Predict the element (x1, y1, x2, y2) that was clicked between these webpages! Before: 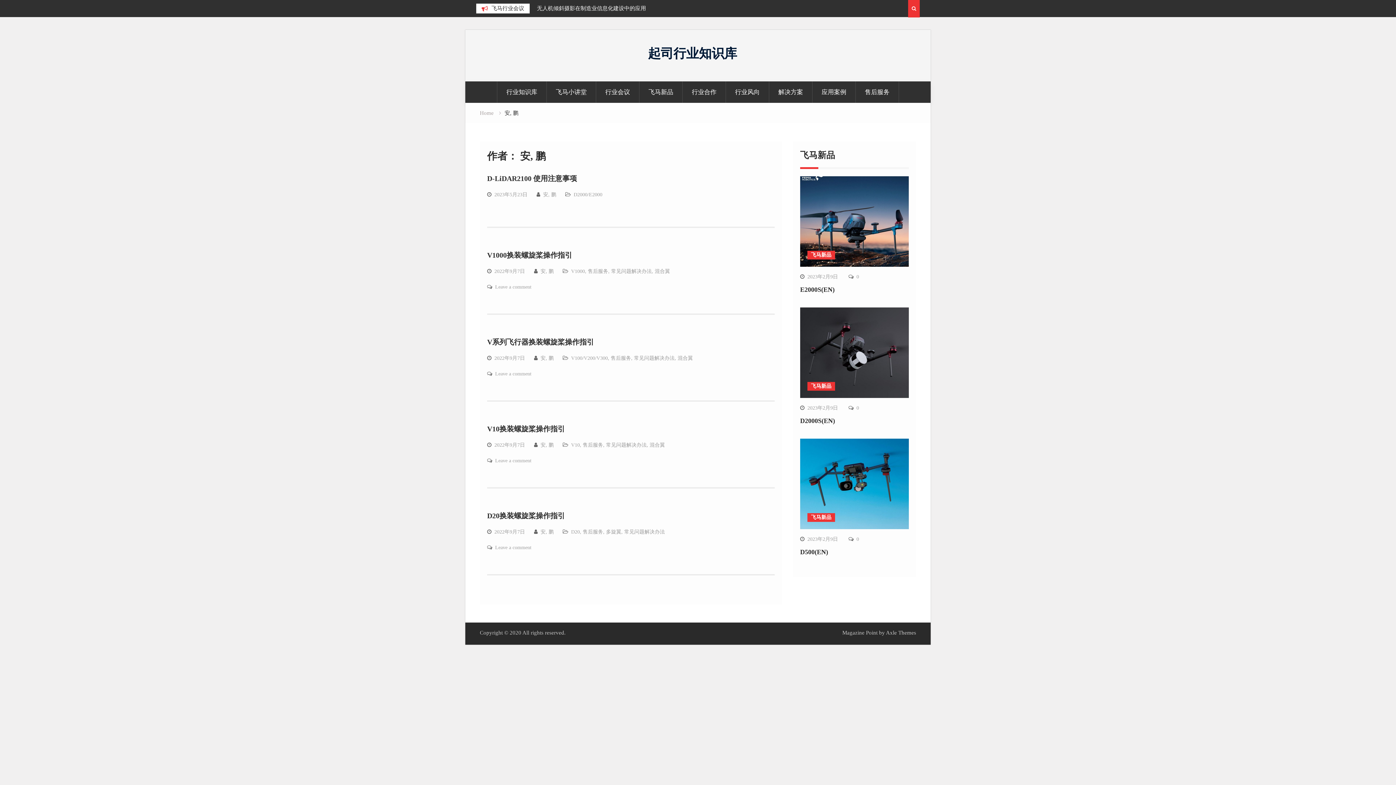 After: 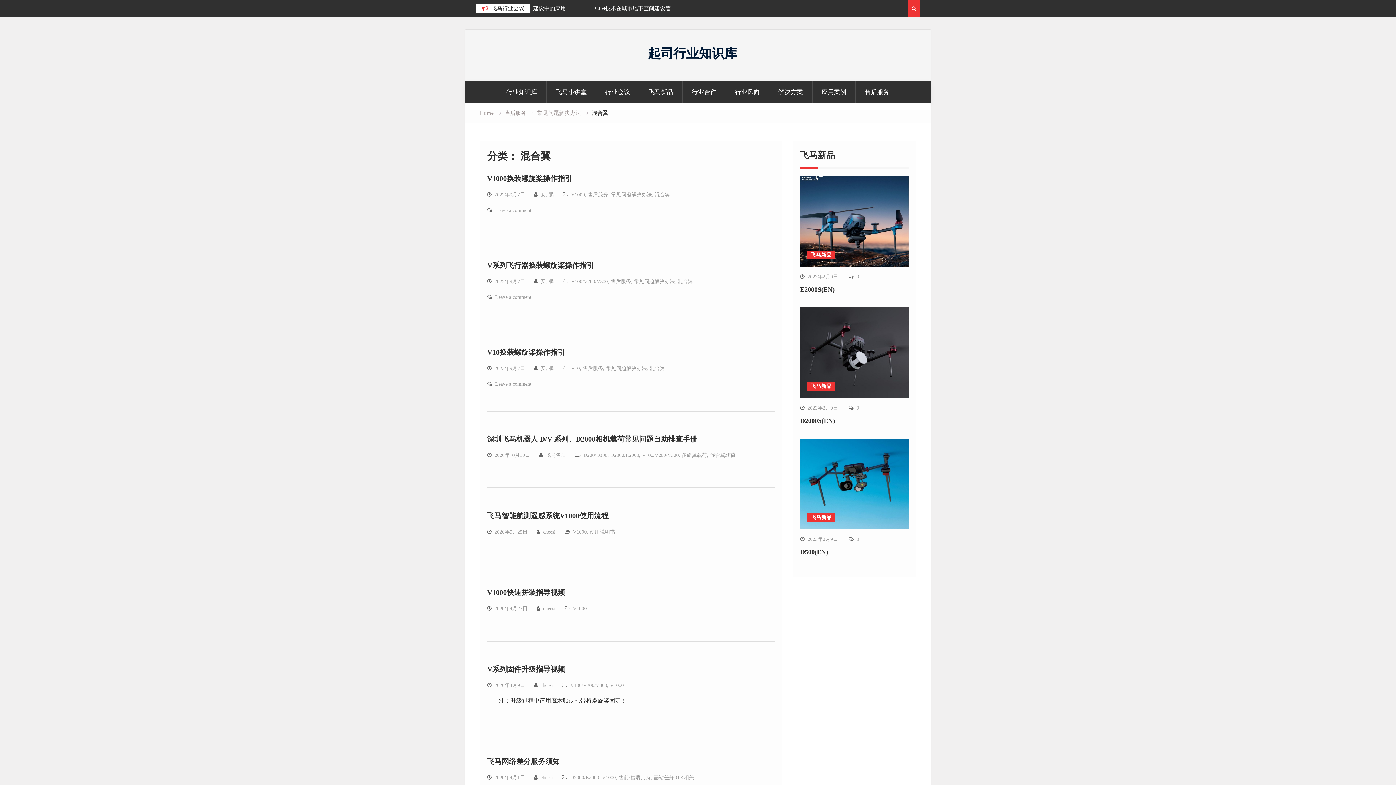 Action: label: 混合翼 bbox: (677, 355, 693, 361)